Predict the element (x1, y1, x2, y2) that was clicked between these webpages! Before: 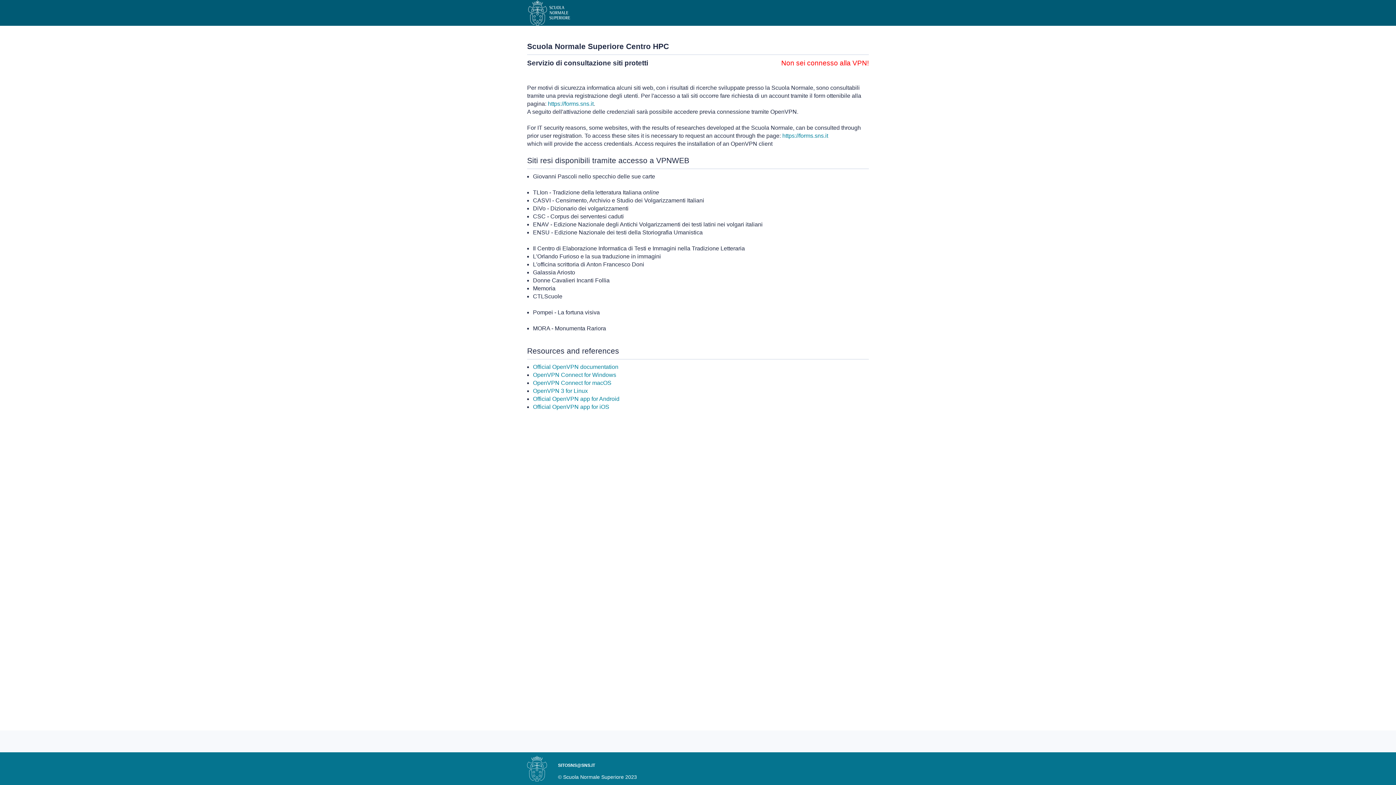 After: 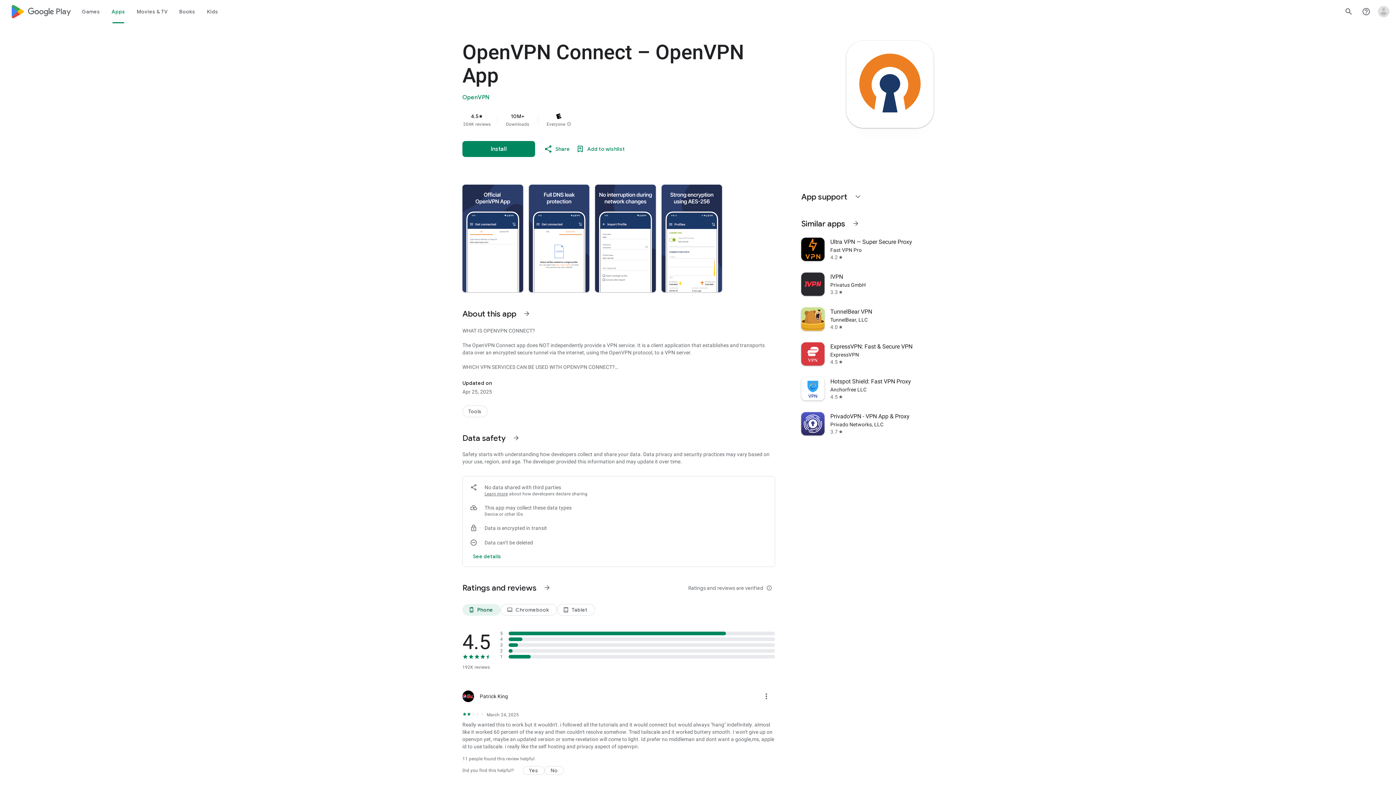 Action: bbox: (533, 396, 619, 402) label: Official OpenVPN app for Android